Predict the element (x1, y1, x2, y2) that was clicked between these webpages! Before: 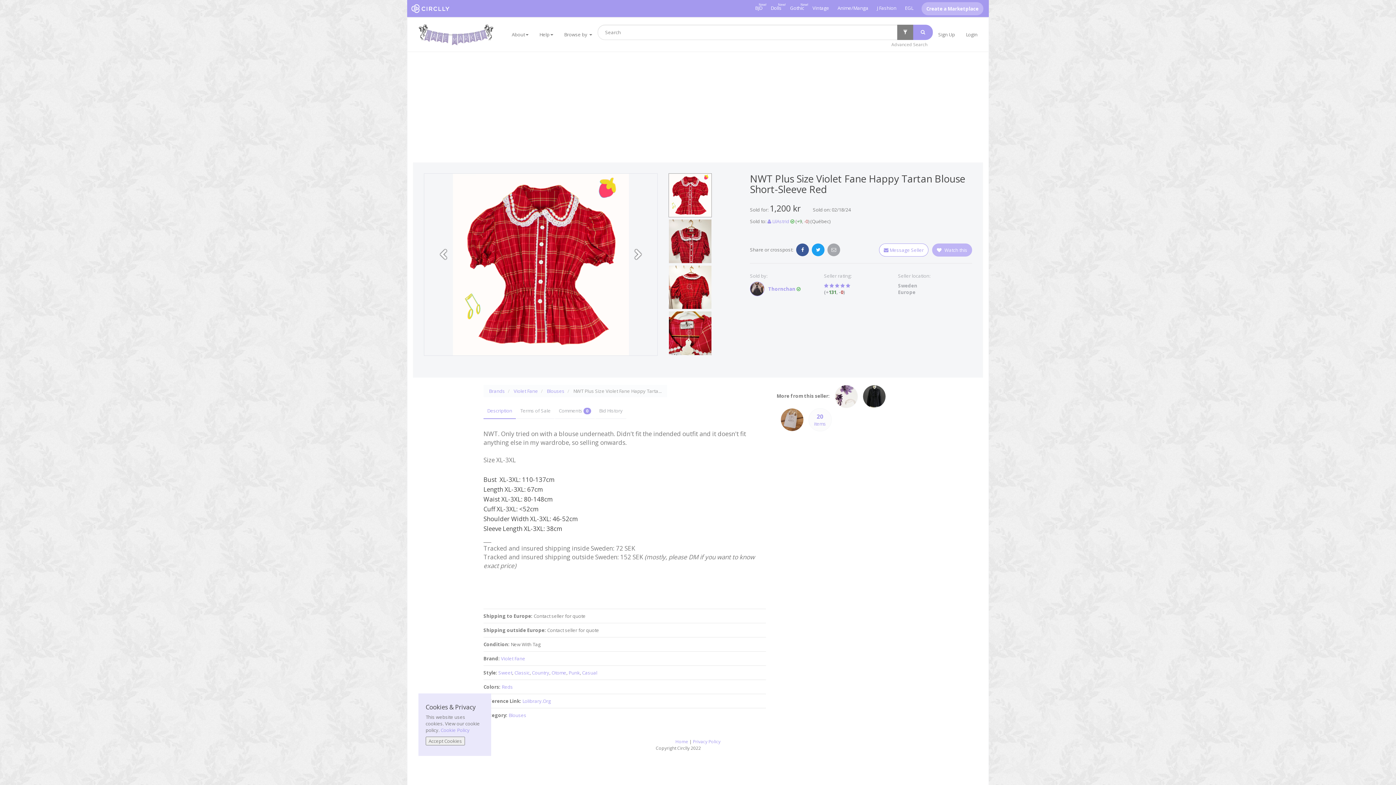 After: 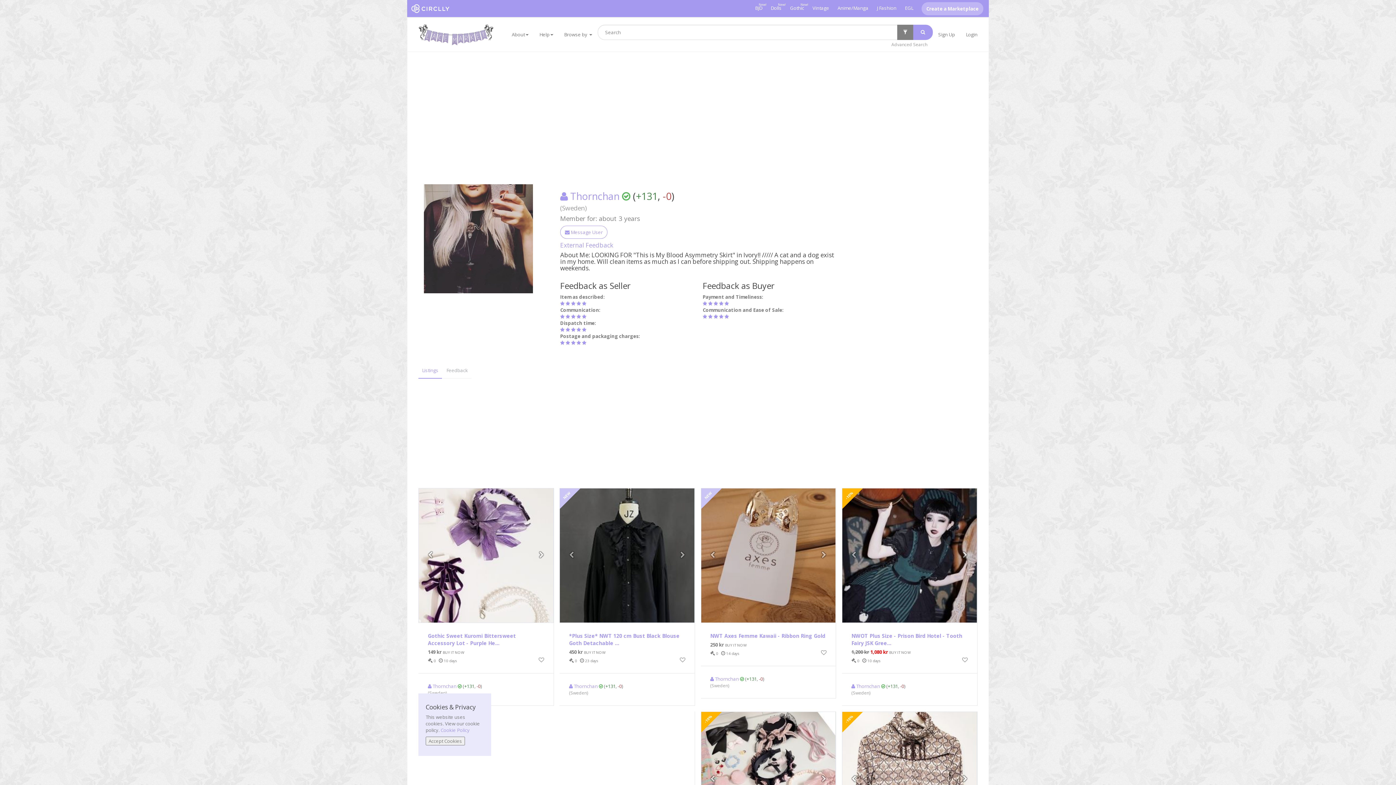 Action: bbox: (768, 285, 800, 292) label: Thornchan 